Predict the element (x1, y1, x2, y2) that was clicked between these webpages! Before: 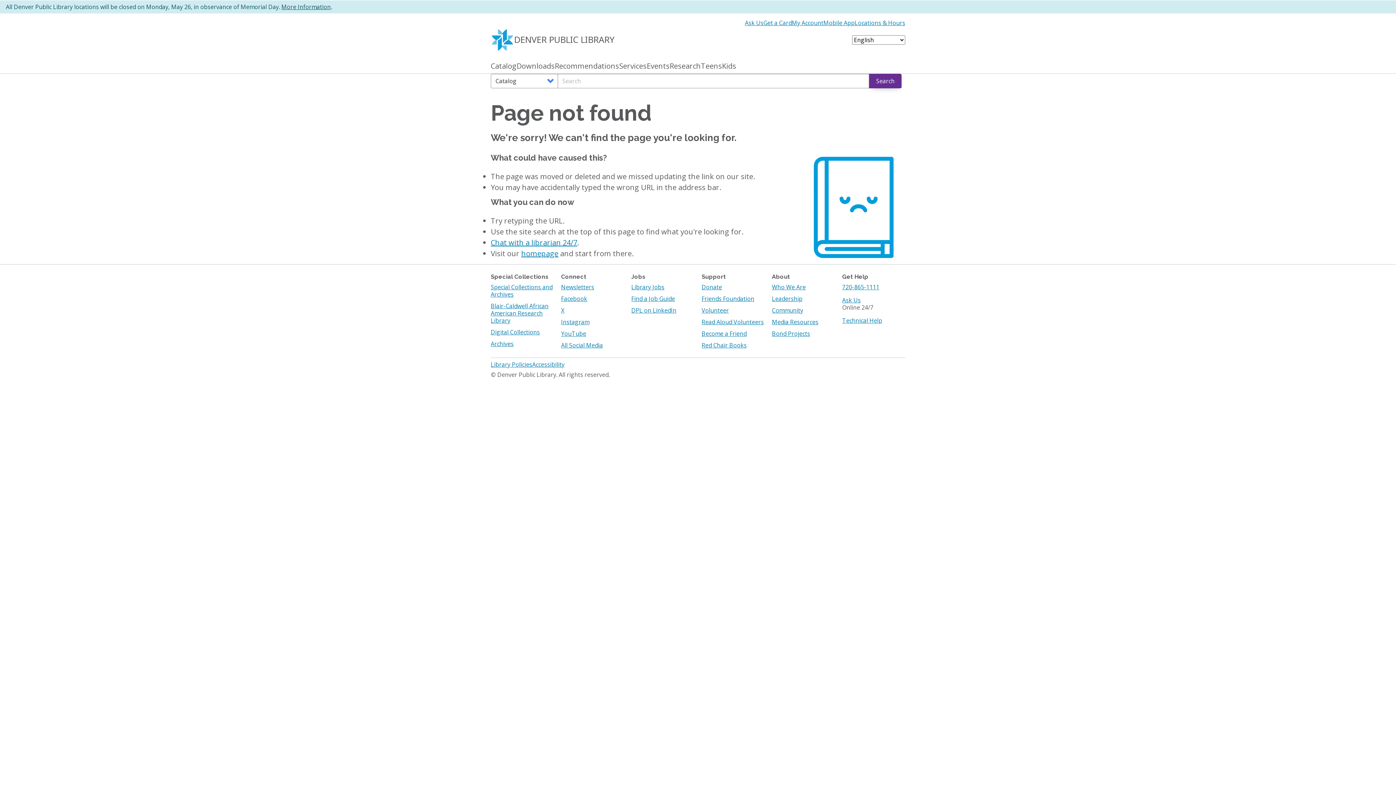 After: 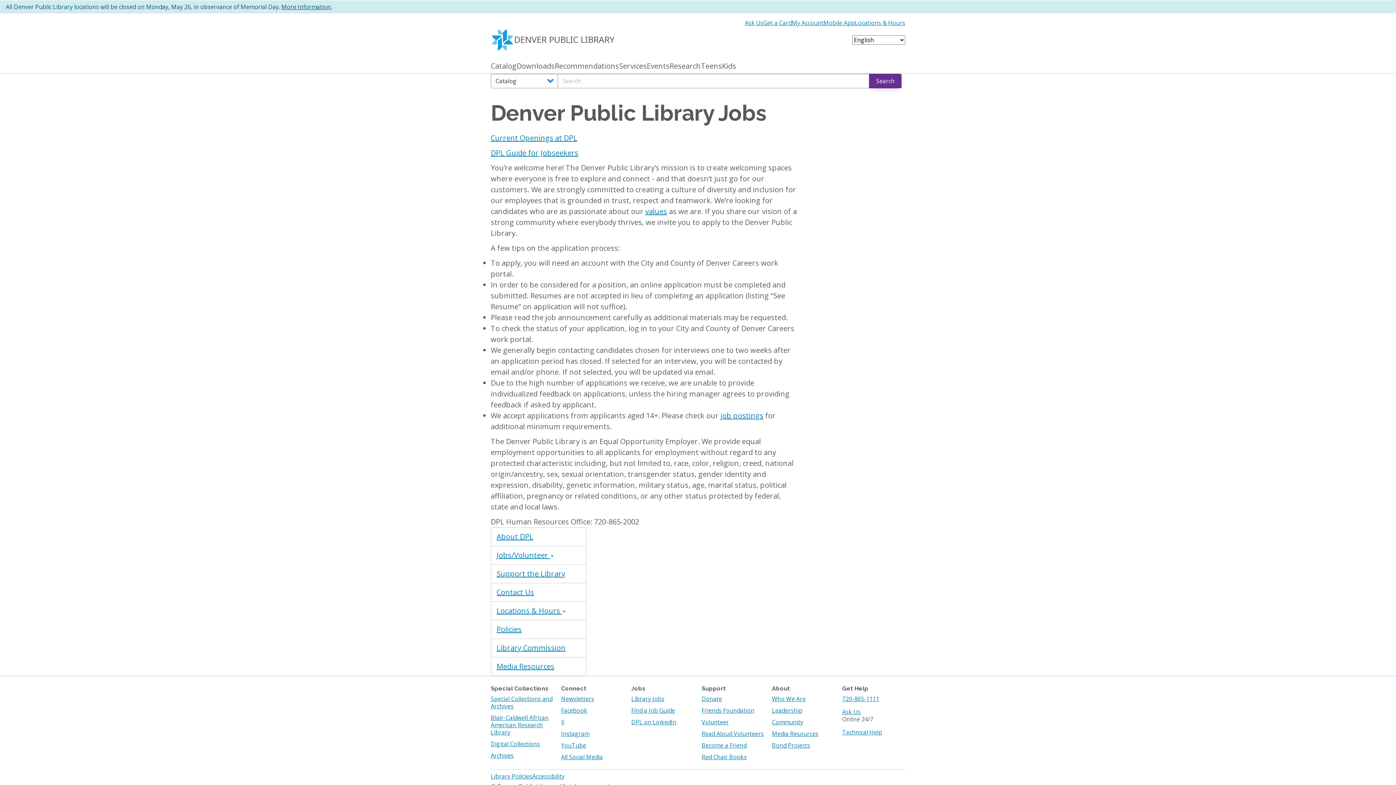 Action: label: Library Jobs bbox: (631, 283, 664, 291)